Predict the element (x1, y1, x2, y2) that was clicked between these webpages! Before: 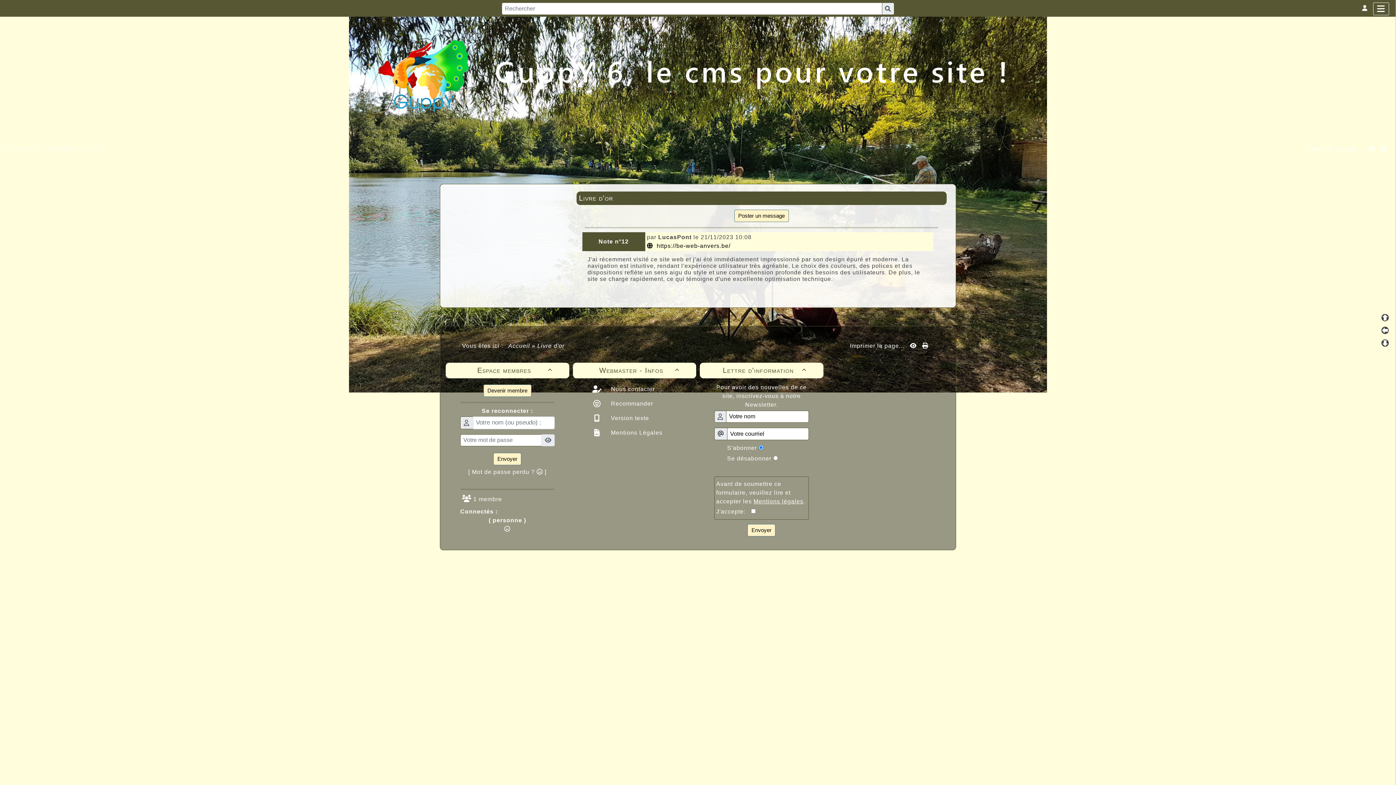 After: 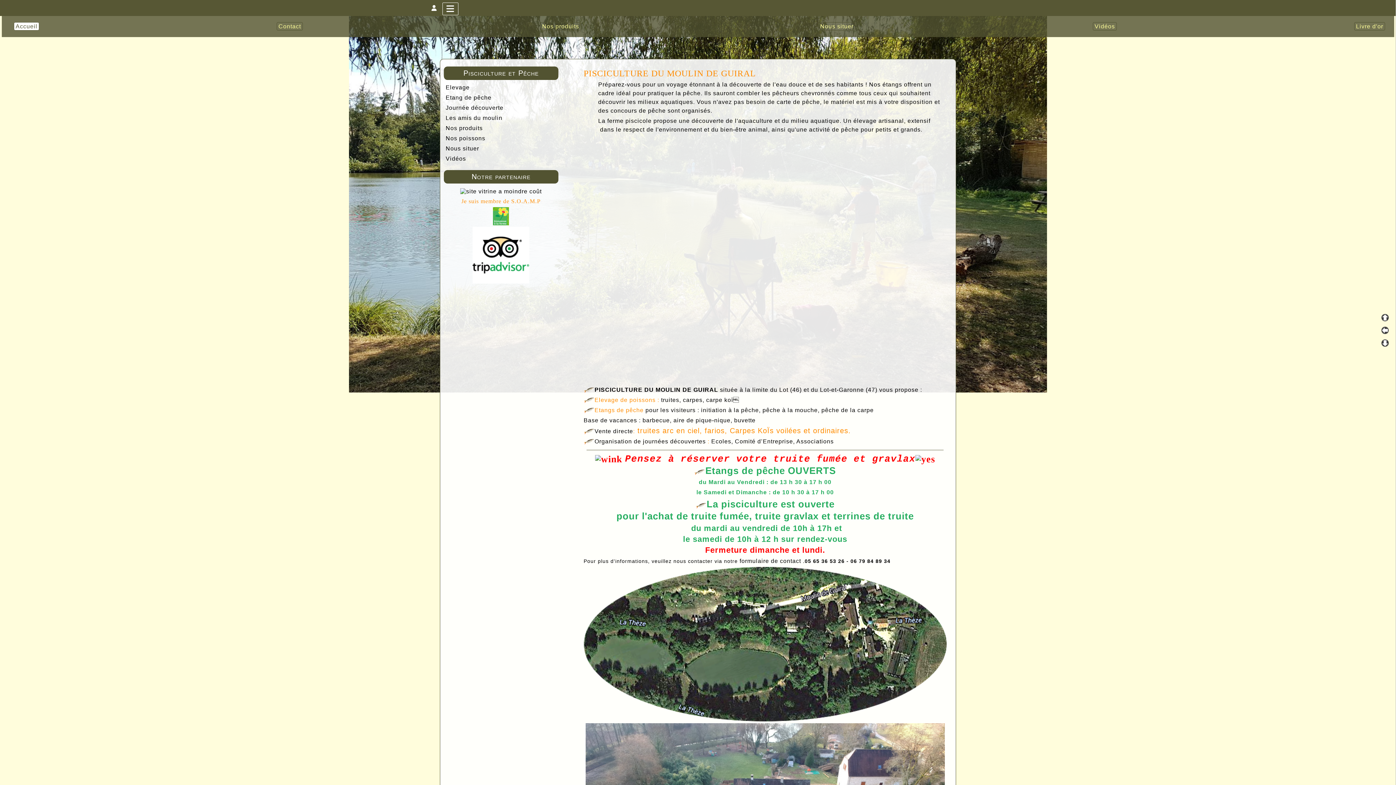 Action: bbox: (48, 145, 73, 151) label:  Accueil 